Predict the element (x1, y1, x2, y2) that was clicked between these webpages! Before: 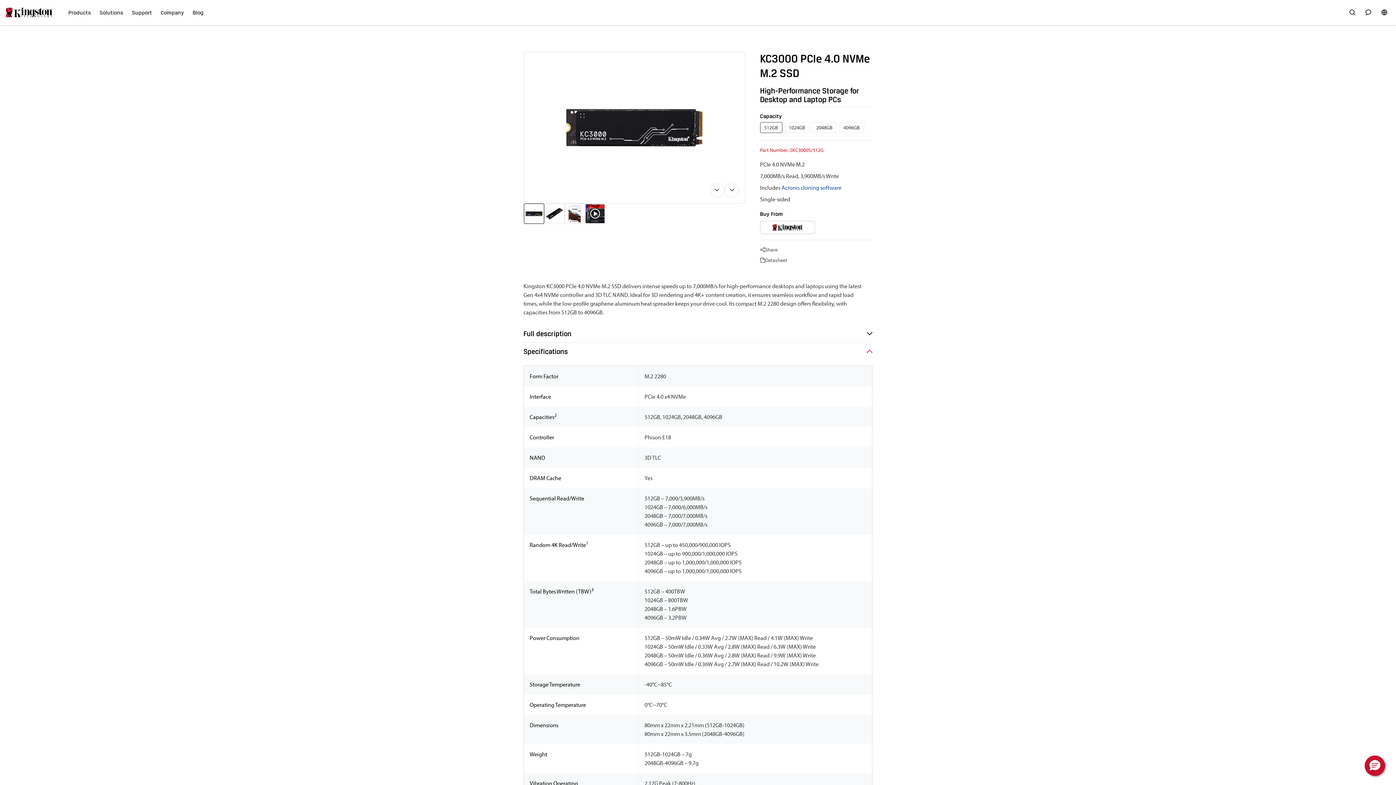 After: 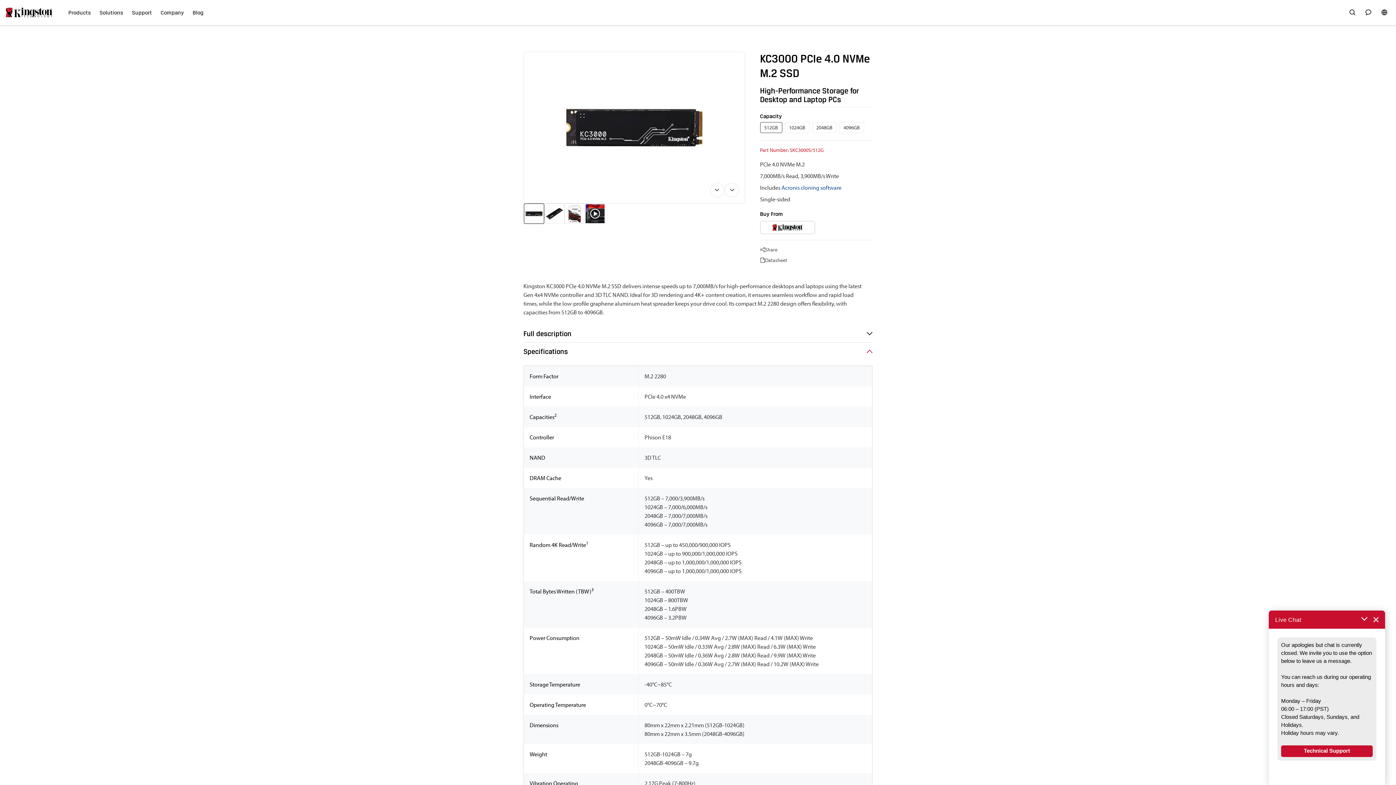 Action: label: Hello, have a question? Let’s chat. bbox: (1365, 756, 1385, 776)